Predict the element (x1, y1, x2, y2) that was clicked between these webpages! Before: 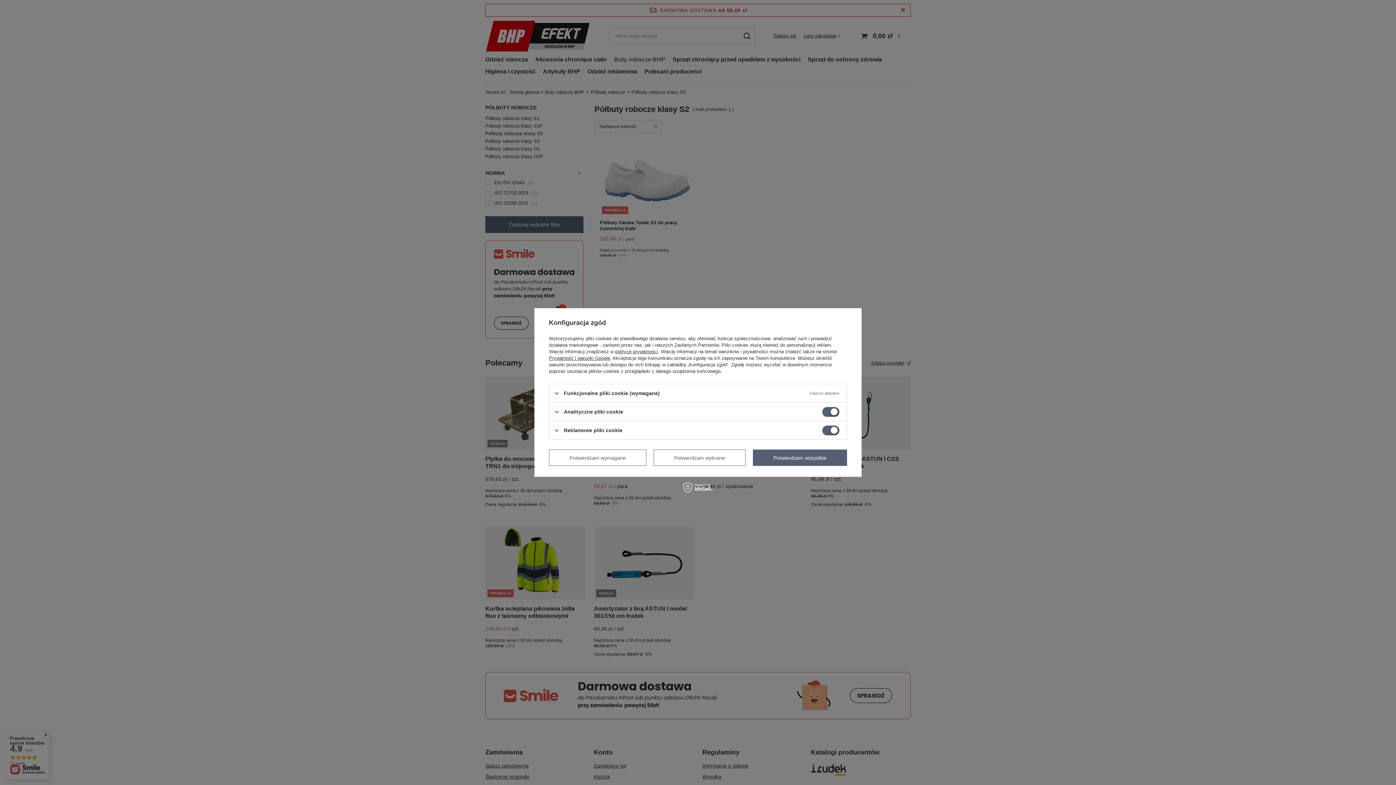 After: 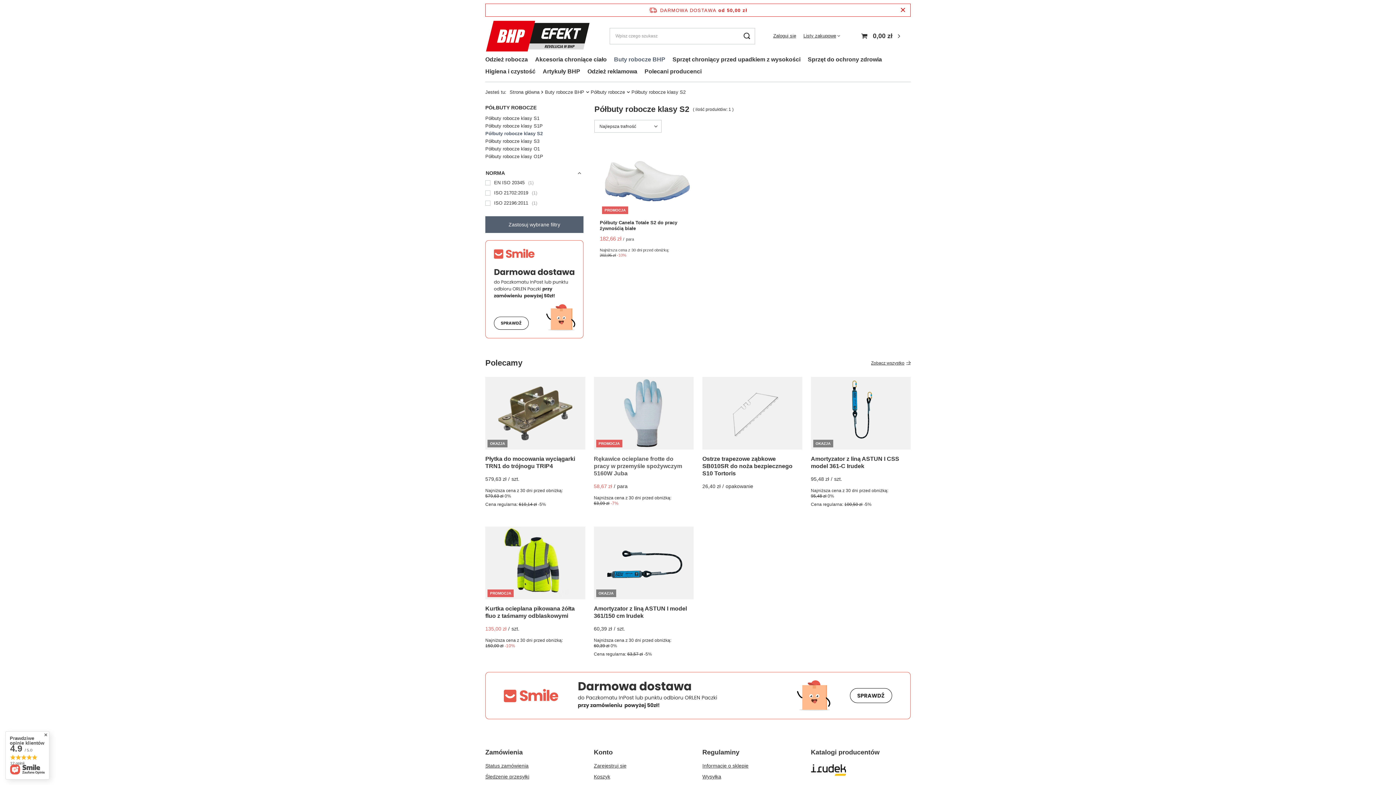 Action: label: Potwierdzam wymagane bbox: (549, 449, 646, 466)